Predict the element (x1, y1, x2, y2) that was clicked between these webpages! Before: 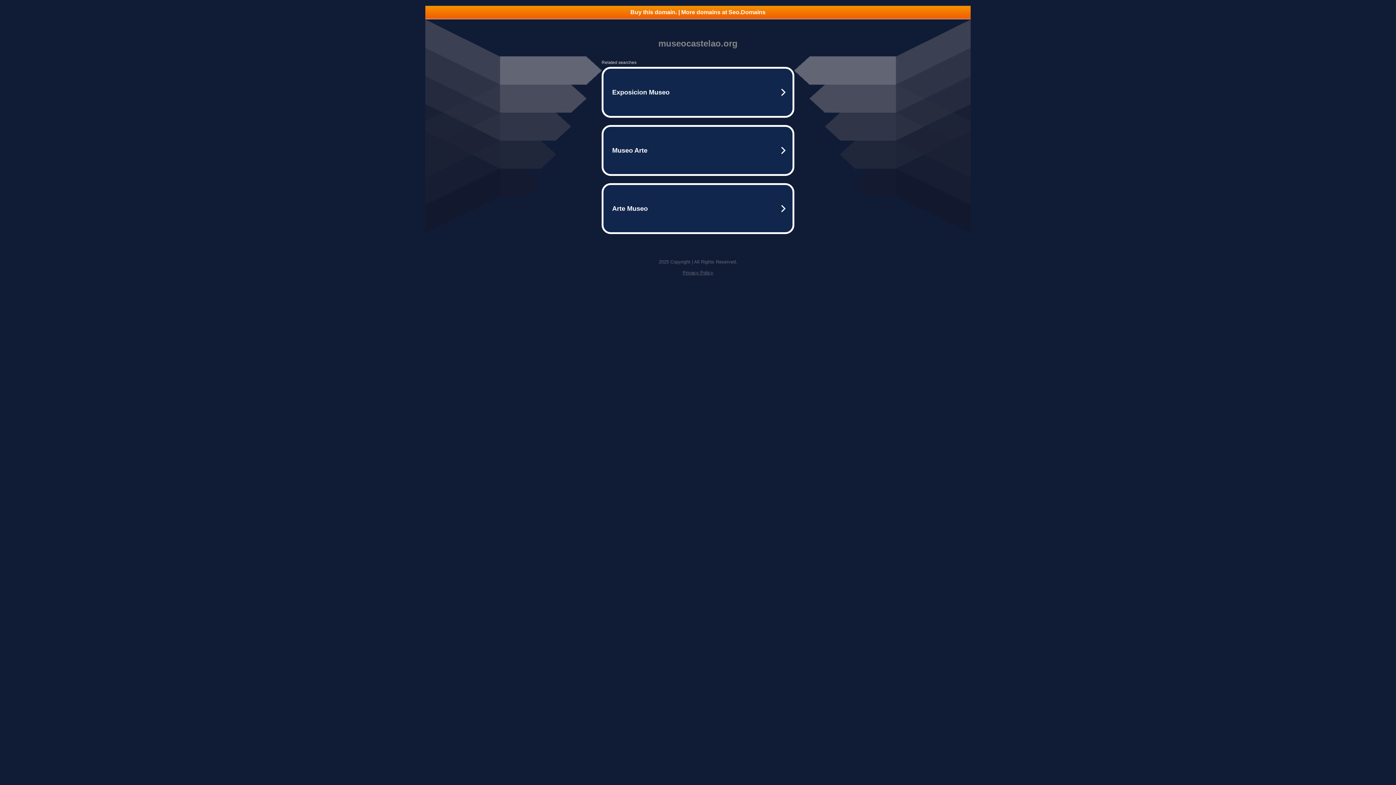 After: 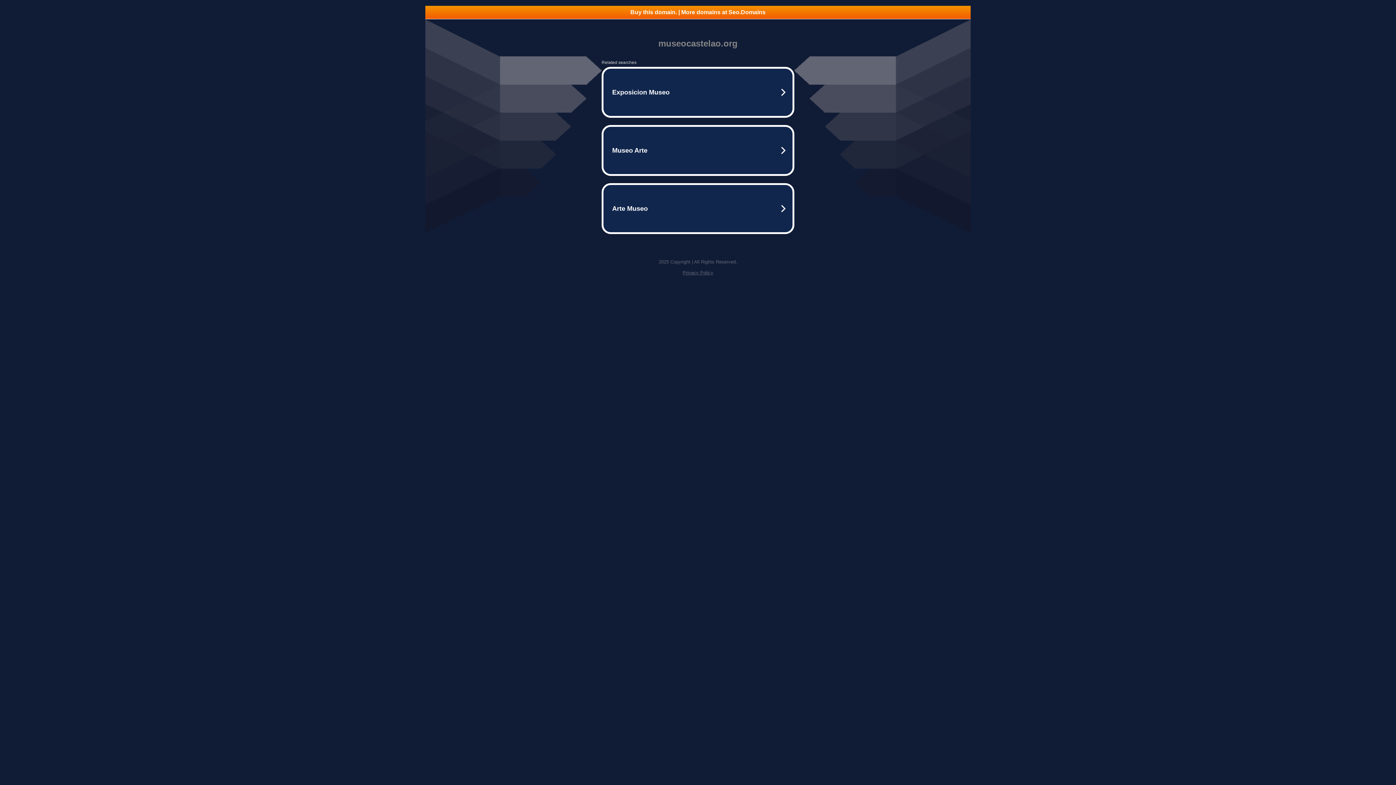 Action: bbox: (682, 270, 713, 275) label: Privacy Policy